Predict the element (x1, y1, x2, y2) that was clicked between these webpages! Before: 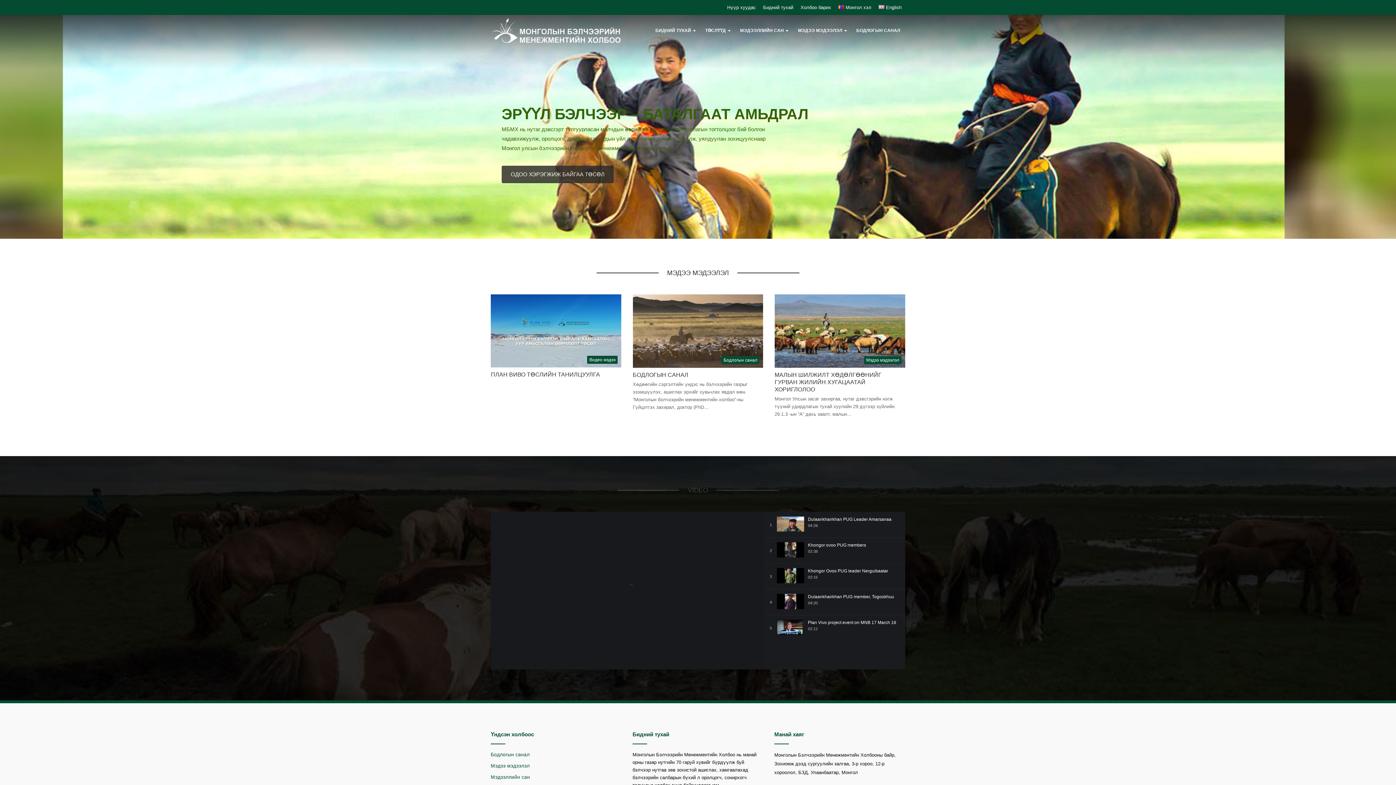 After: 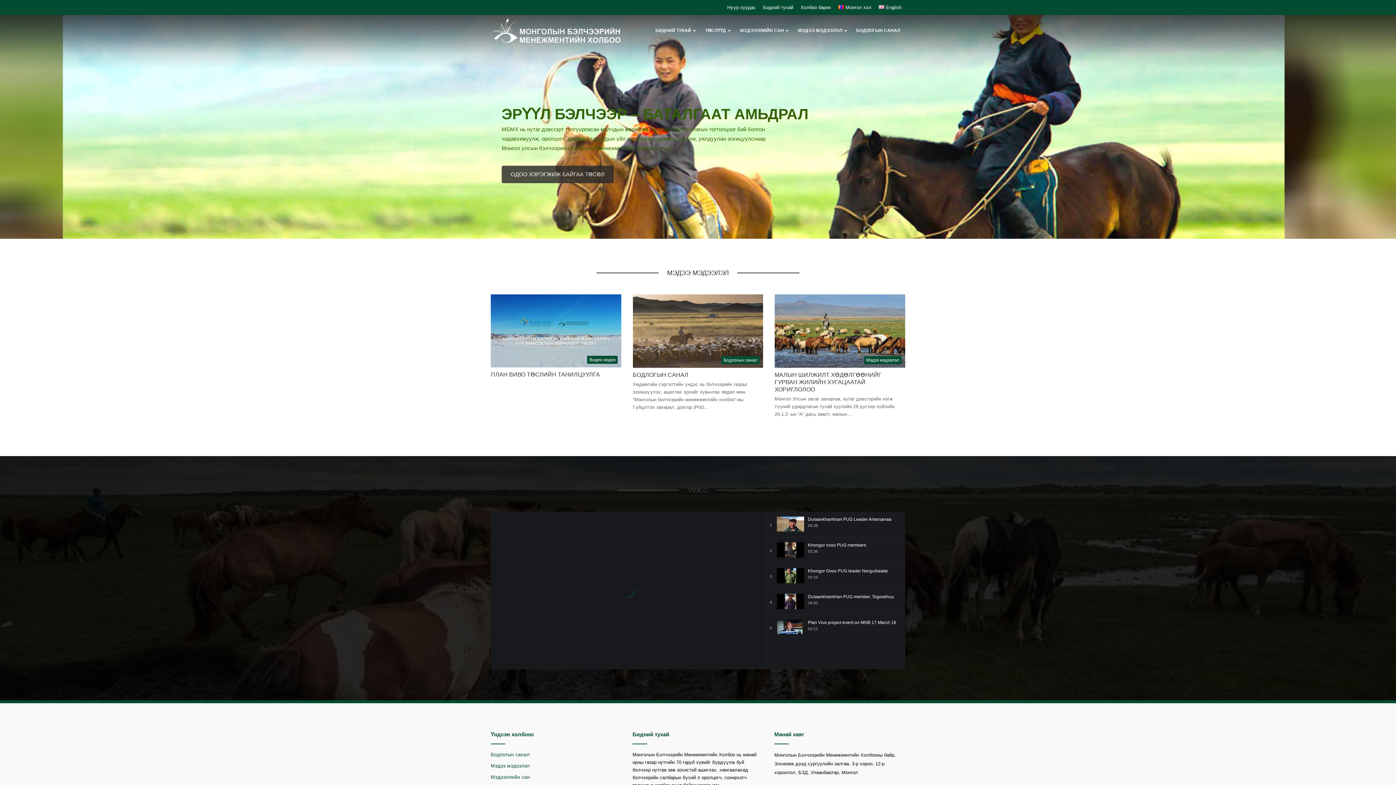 Action: bbox: (490, 18, 622, 43) label: Монголын Бэлчээрийн Менежментийн Холбоо